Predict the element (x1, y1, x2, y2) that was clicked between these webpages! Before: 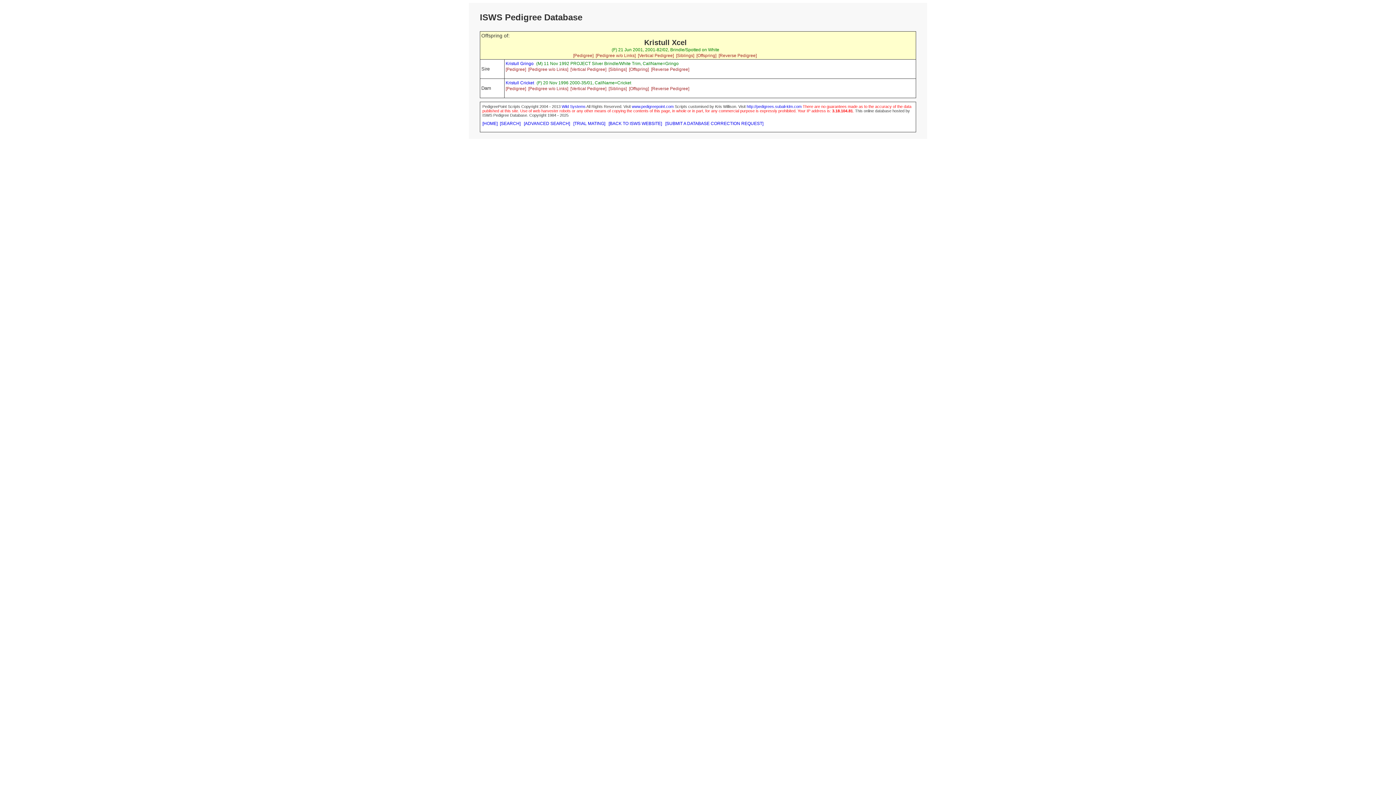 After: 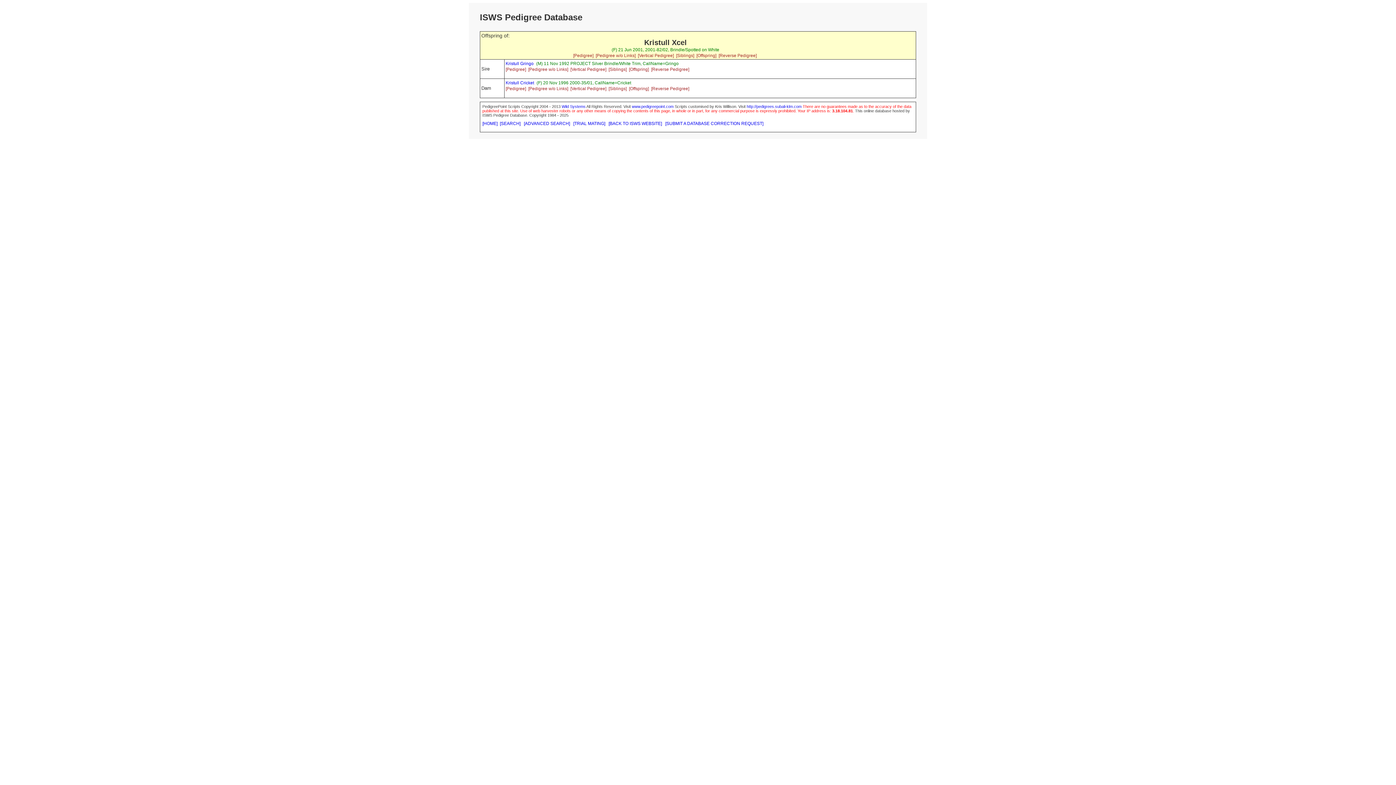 Action: bbox: (696, 53, 716, 58) label: [Offspring]